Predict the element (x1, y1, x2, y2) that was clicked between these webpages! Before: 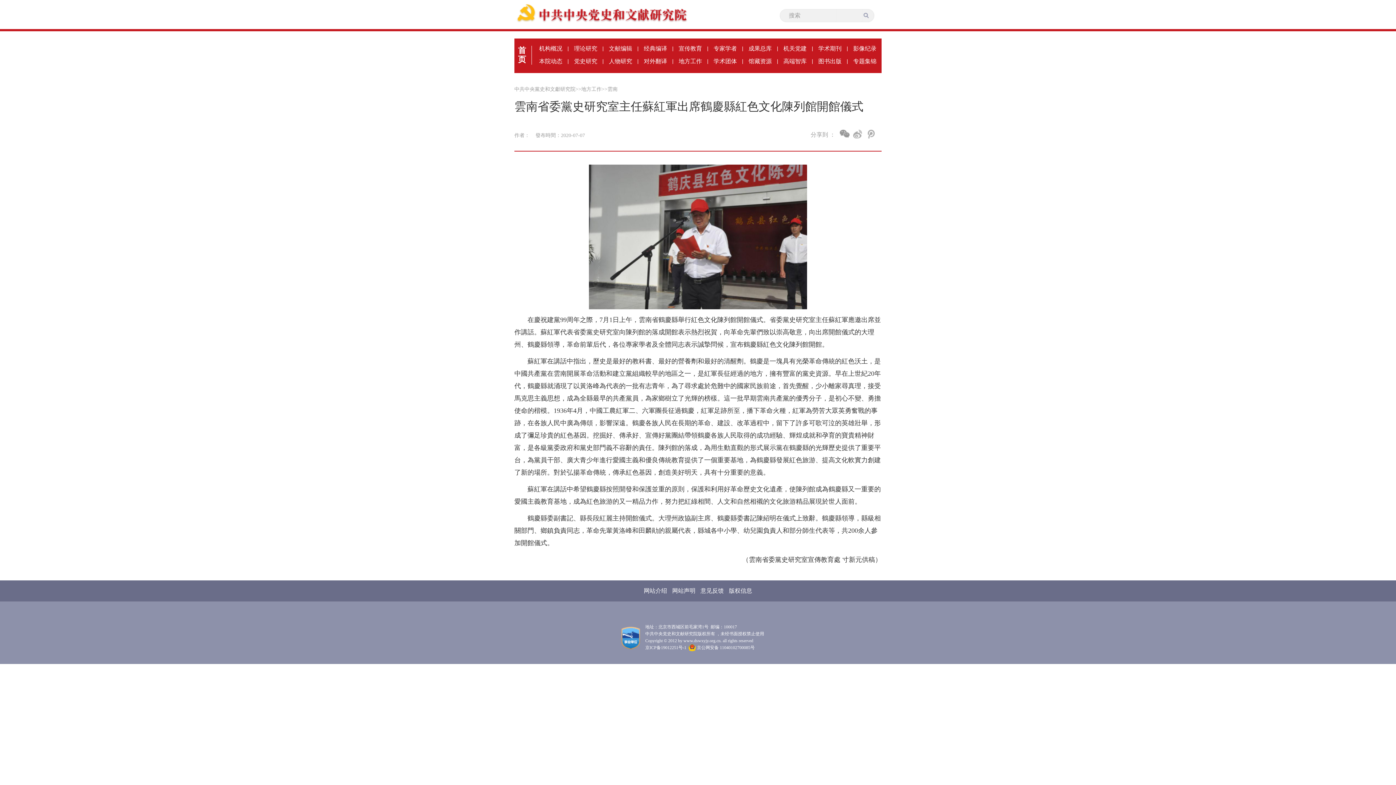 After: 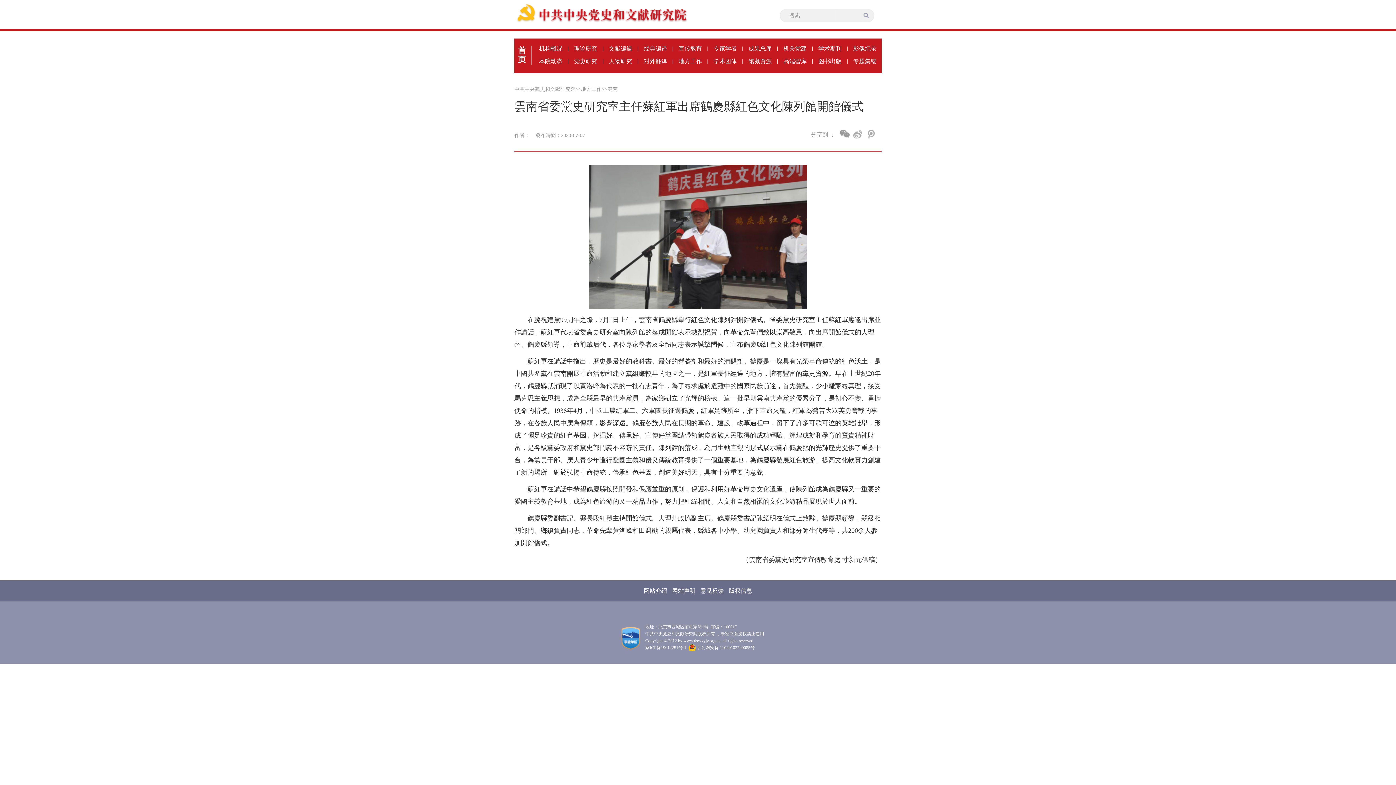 Action: bbox: (778, 54, 812, 67) label: 高端智库